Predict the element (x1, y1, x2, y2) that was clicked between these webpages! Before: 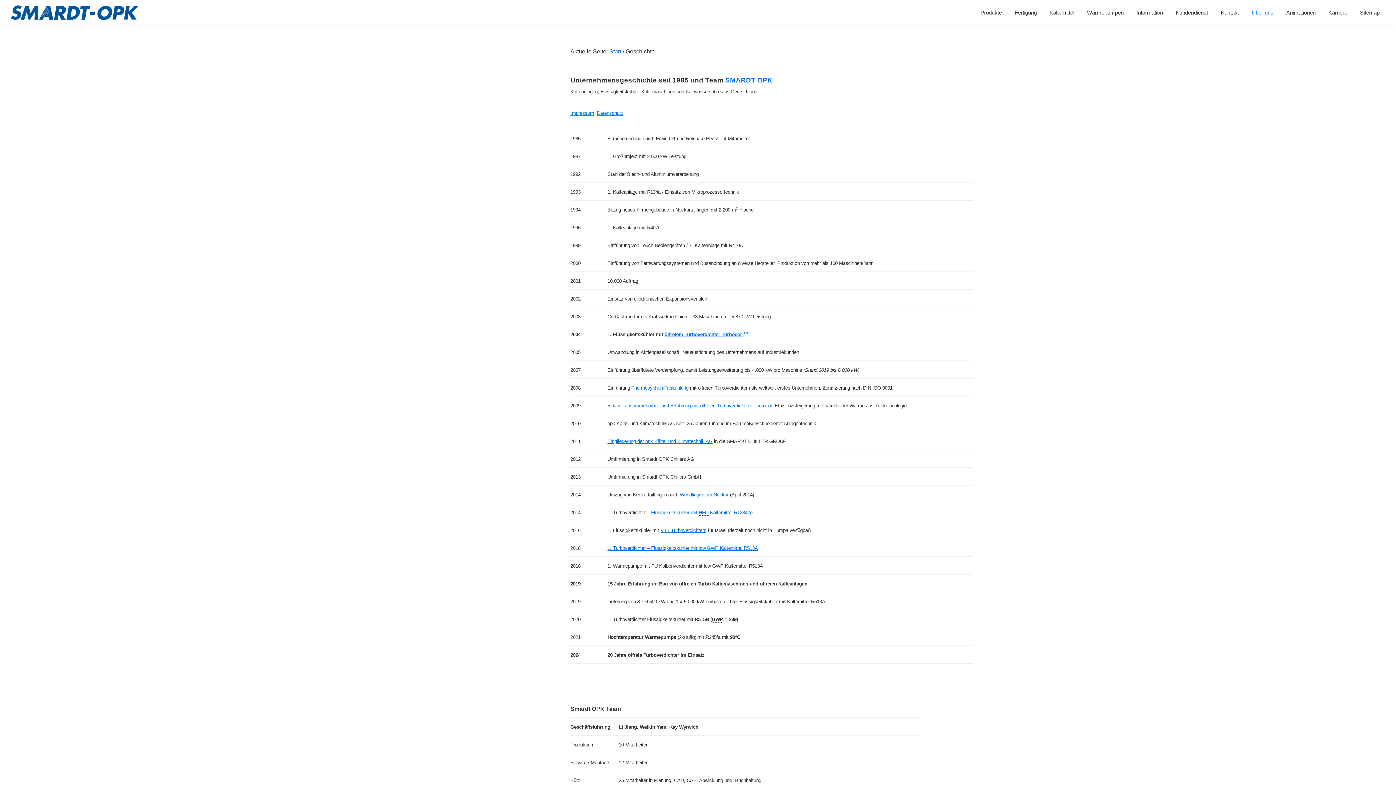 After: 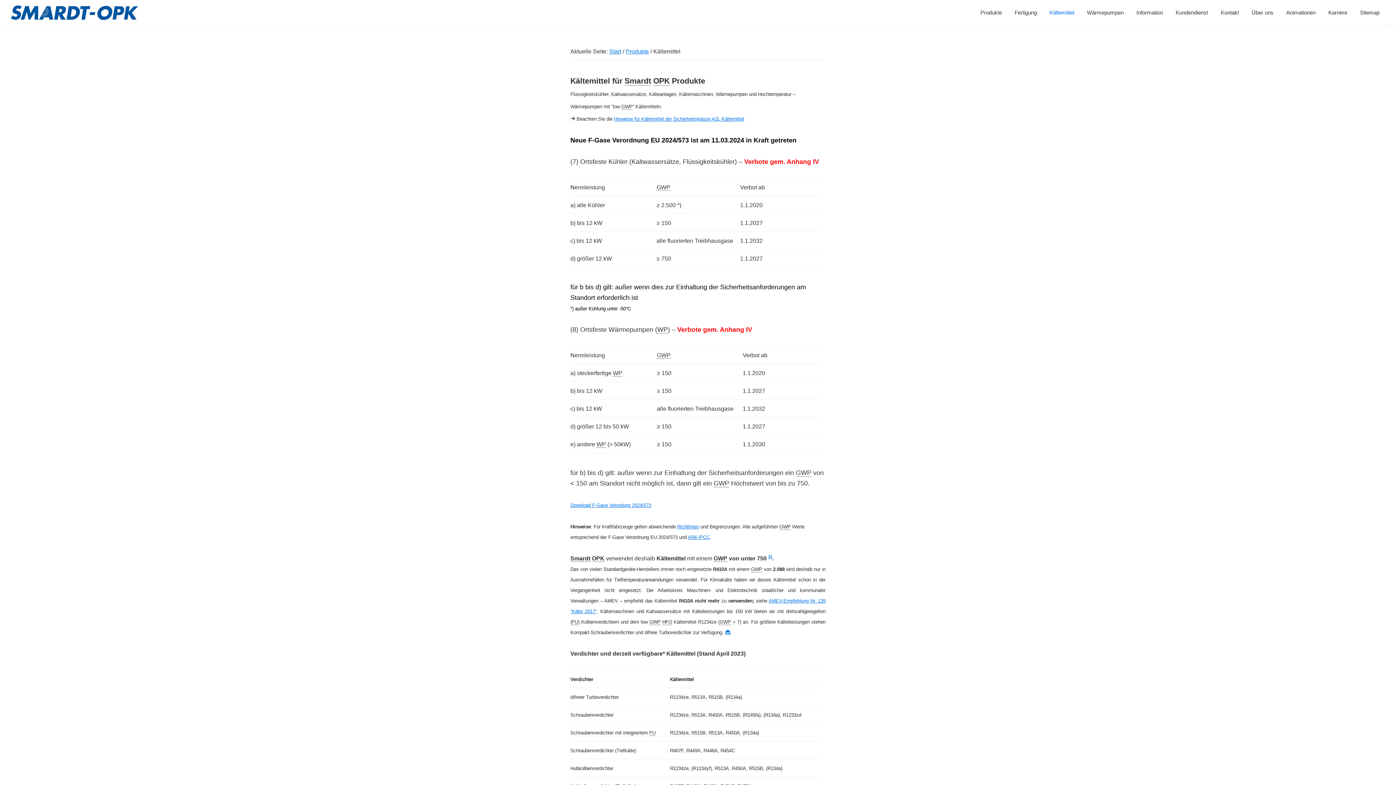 Action: bbox: (1044, 5, 1080, 19) label: Kältemittel